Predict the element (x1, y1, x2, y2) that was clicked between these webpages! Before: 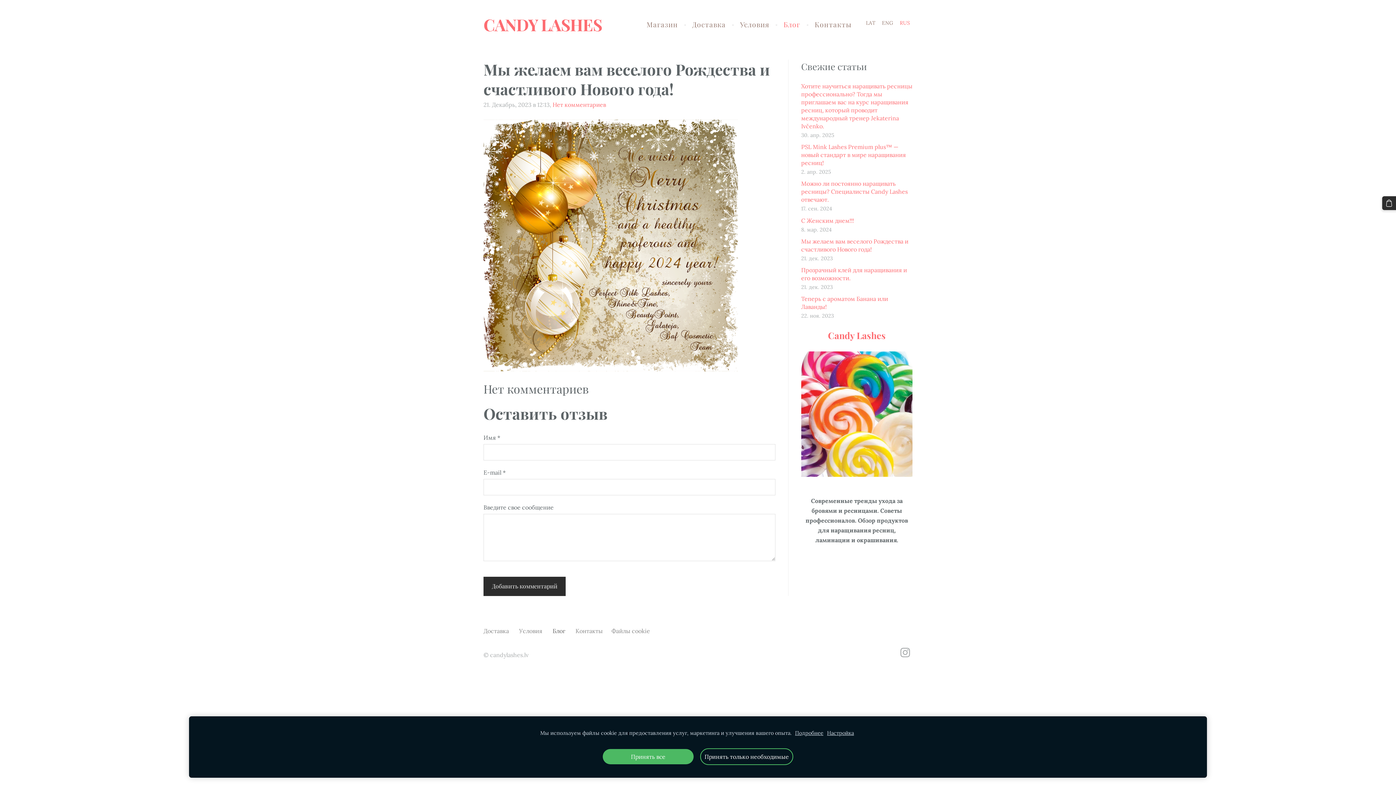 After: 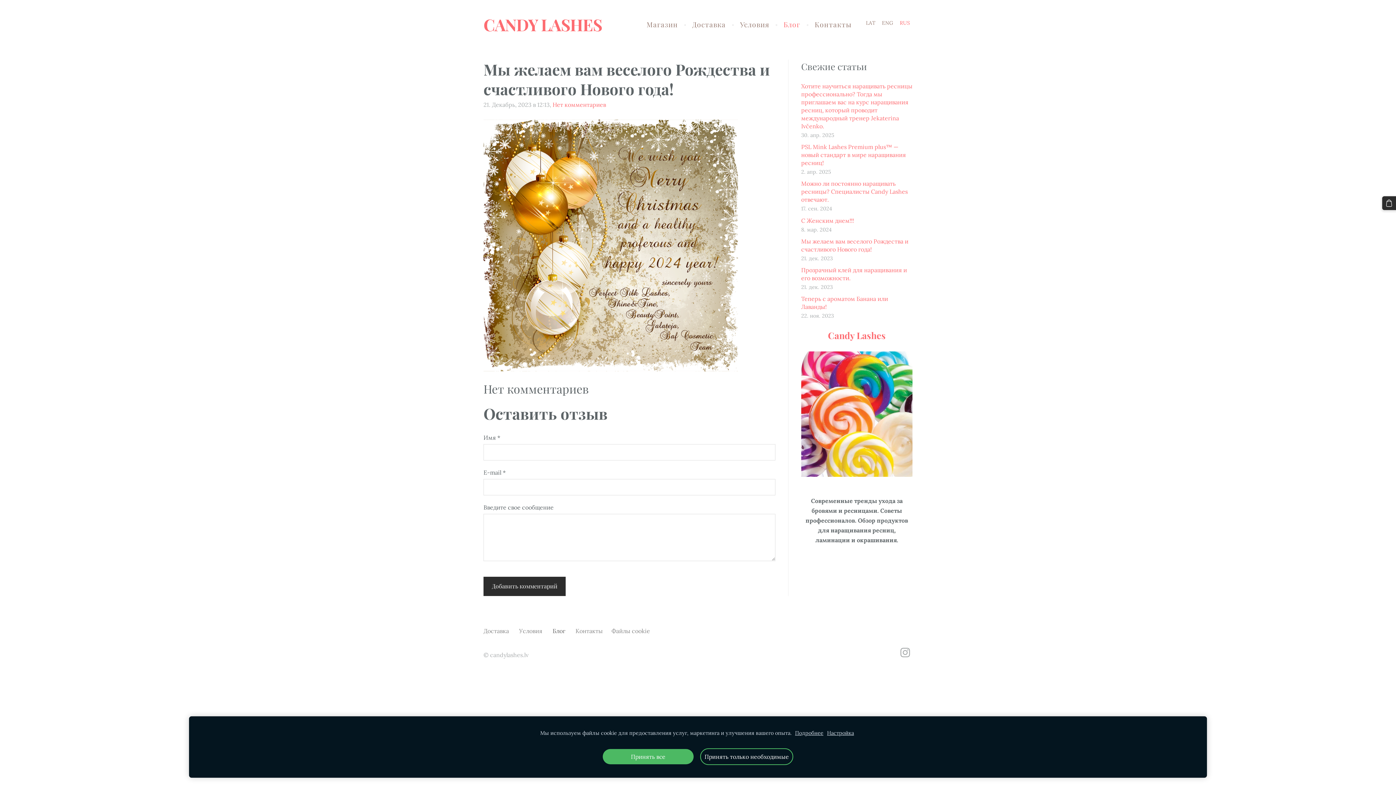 Action: bbox: (801, 237, 912, 253) label: Мы желаем вам веселого Рождества и счастливого Нового года!